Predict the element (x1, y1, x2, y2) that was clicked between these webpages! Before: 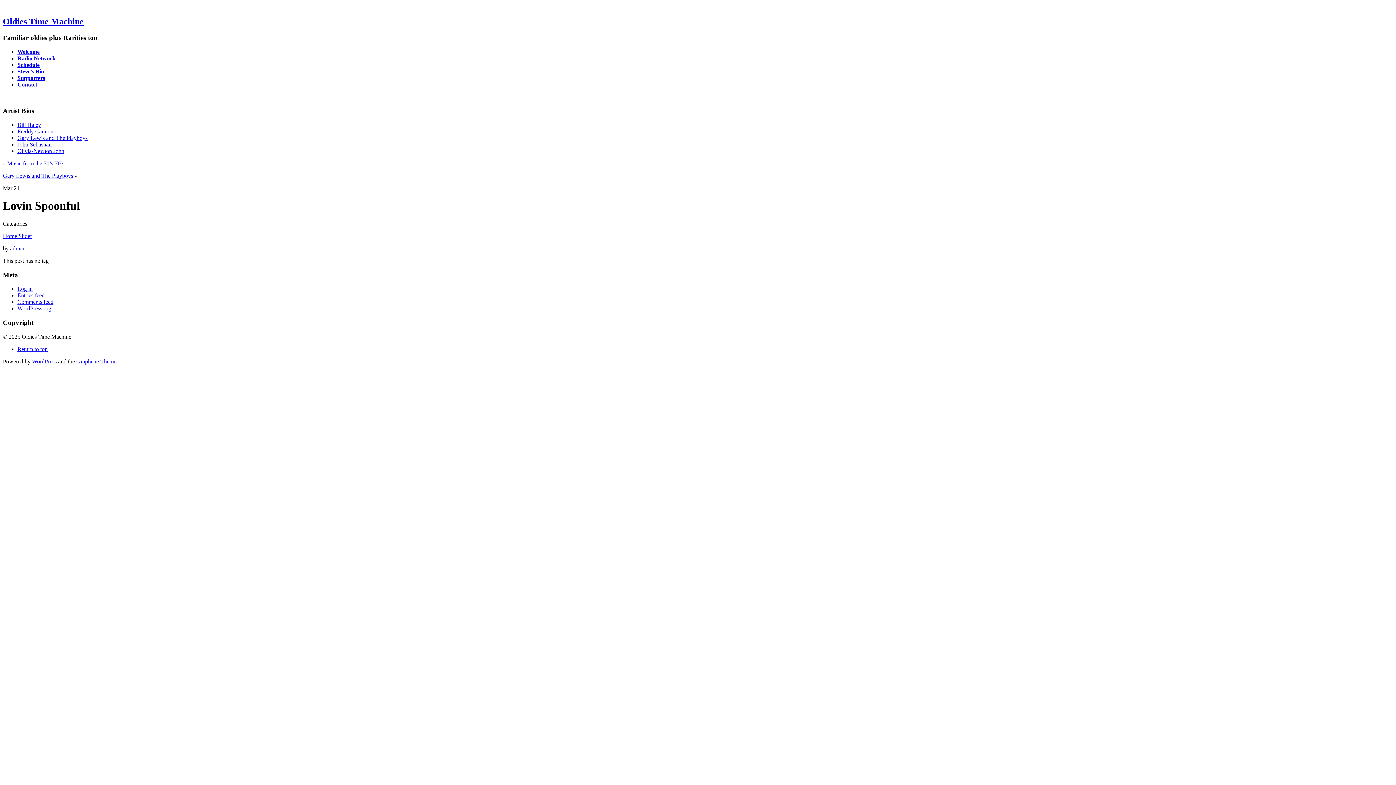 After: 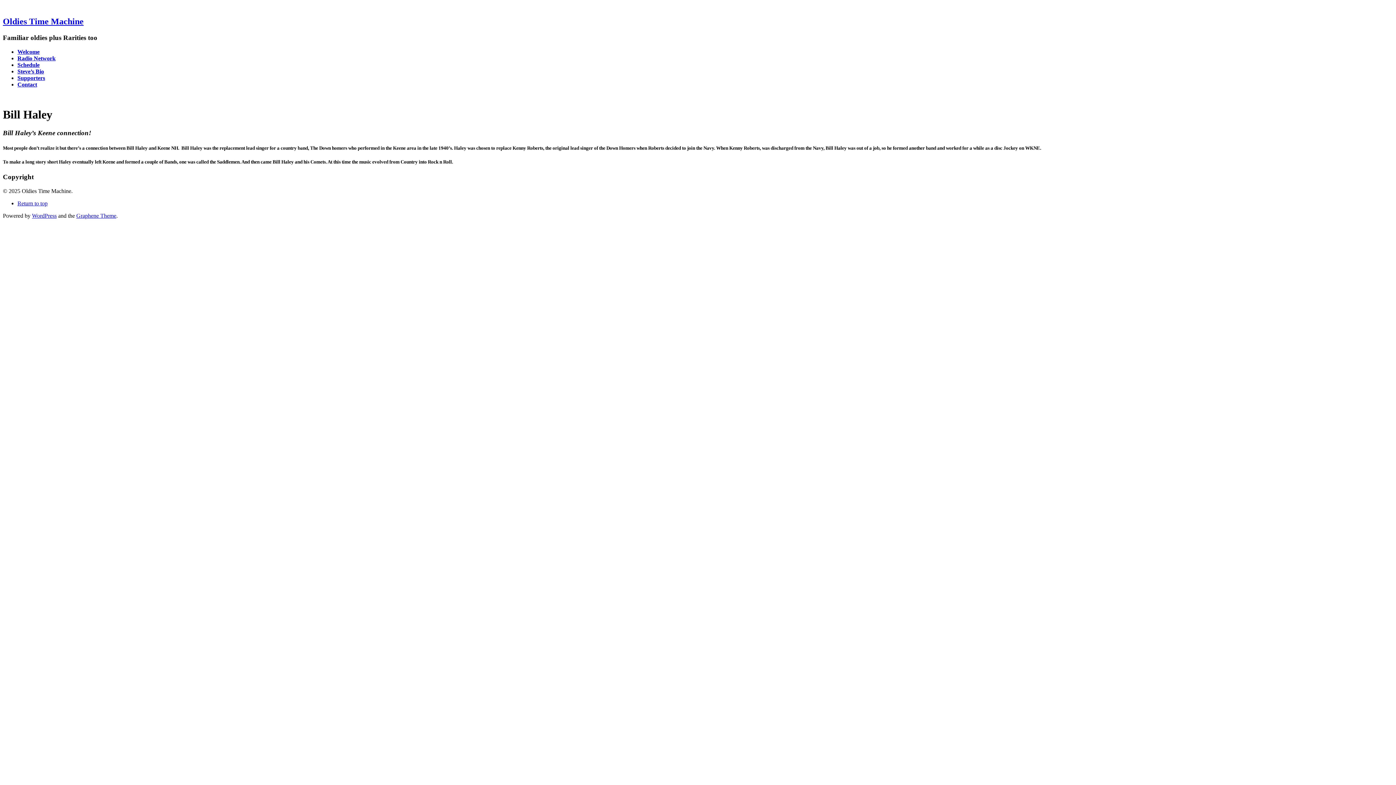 Action: bbox: (17, 121, 41, 127) label: Bill Haley